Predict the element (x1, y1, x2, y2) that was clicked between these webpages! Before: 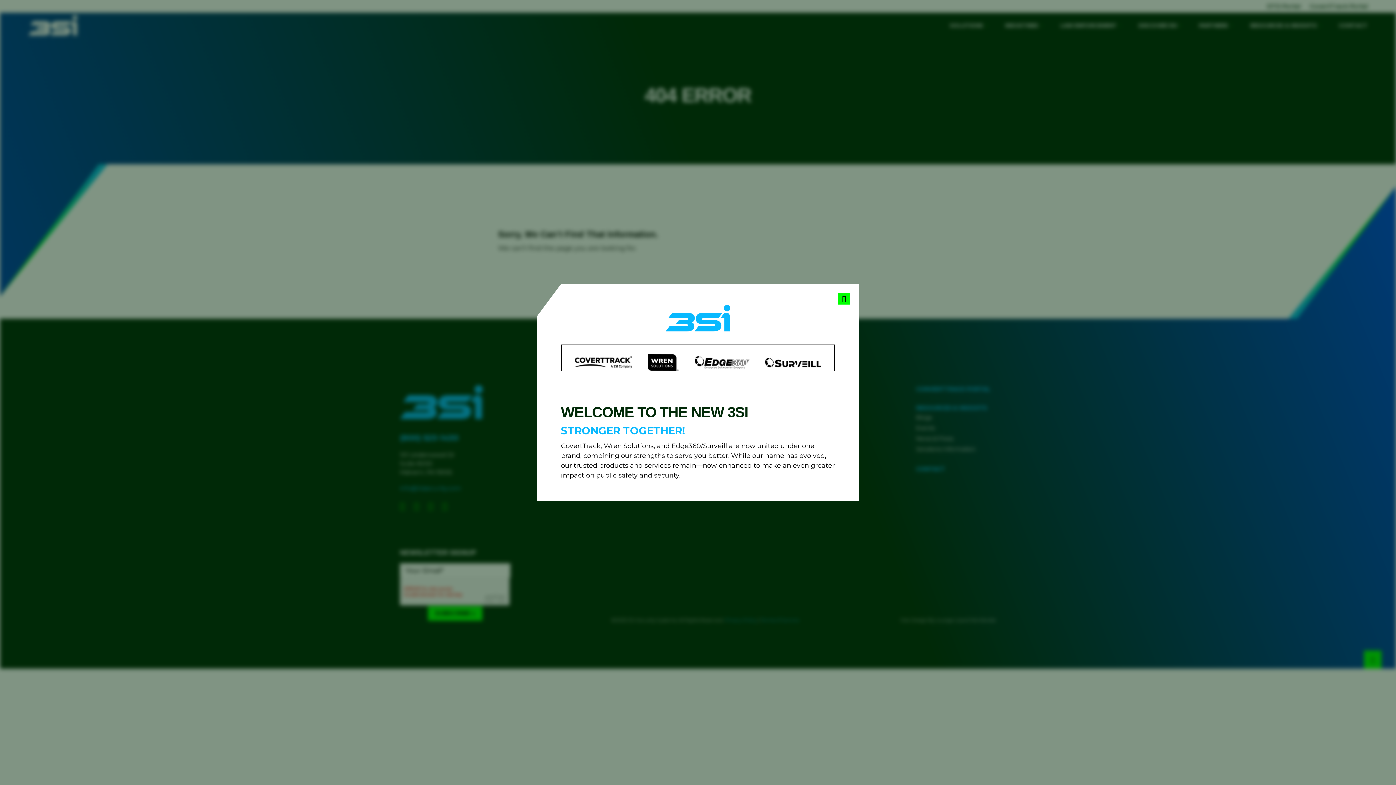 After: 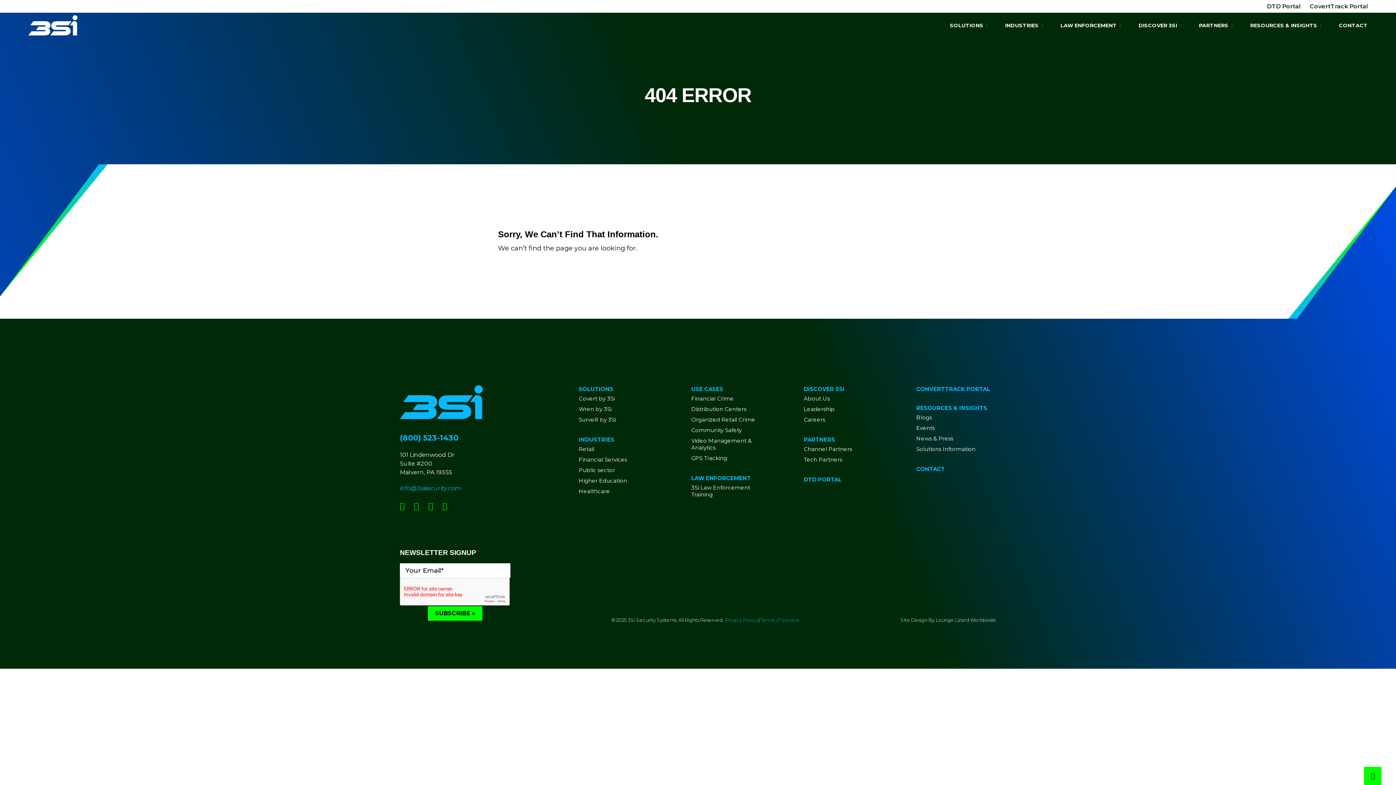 Action: bbox: (838, 292, 850, 304) label: Close